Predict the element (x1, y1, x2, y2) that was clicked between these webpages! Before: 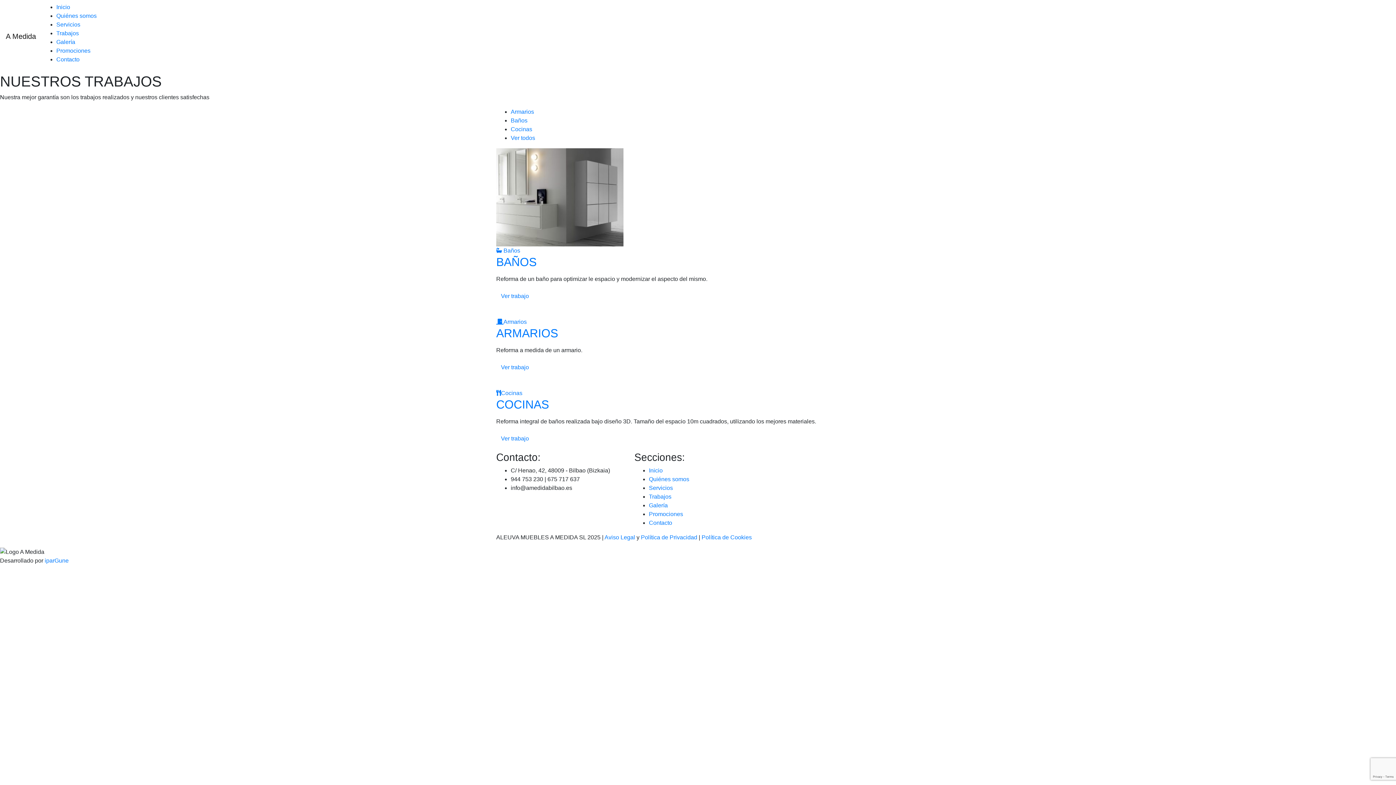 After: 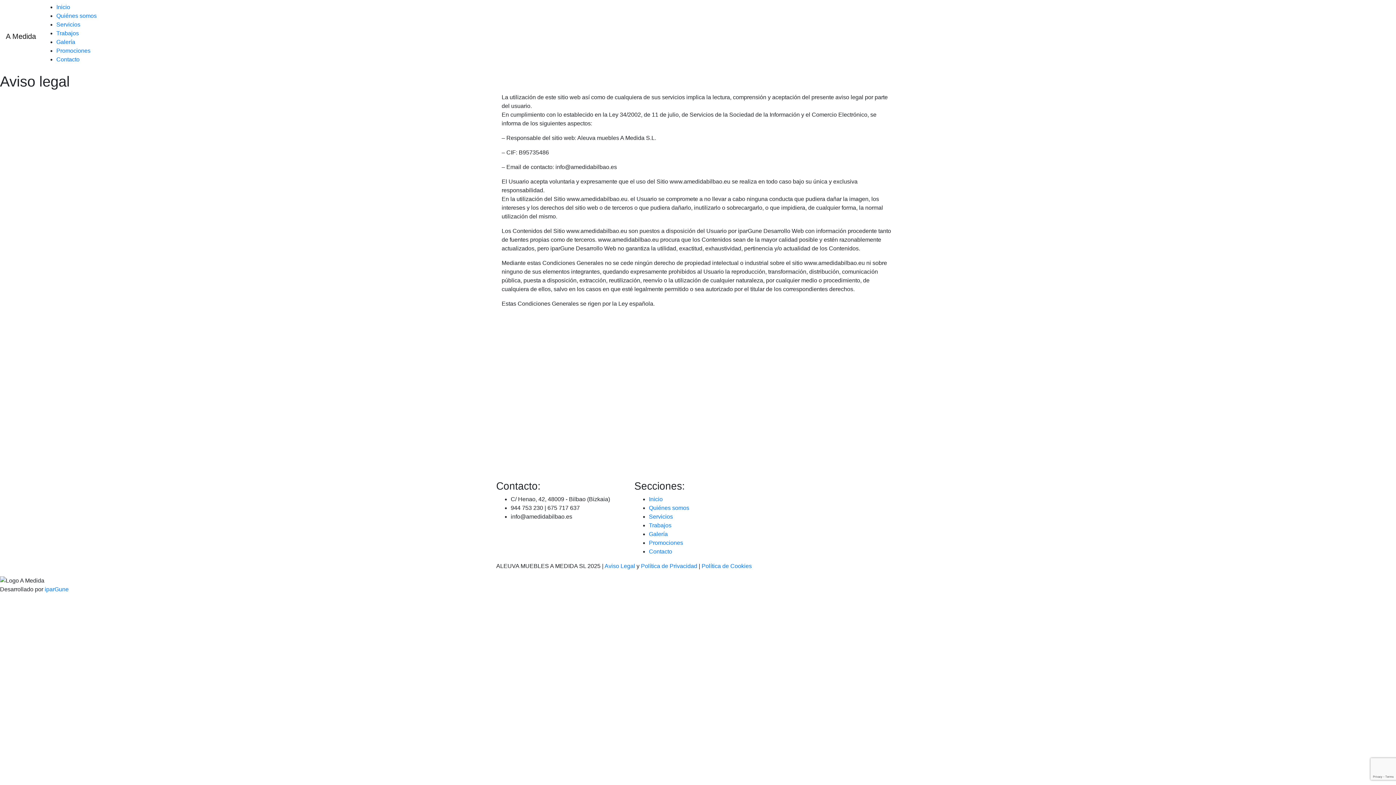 Action: label: Aviso Legal bbox: (604, 534, 635, 540)